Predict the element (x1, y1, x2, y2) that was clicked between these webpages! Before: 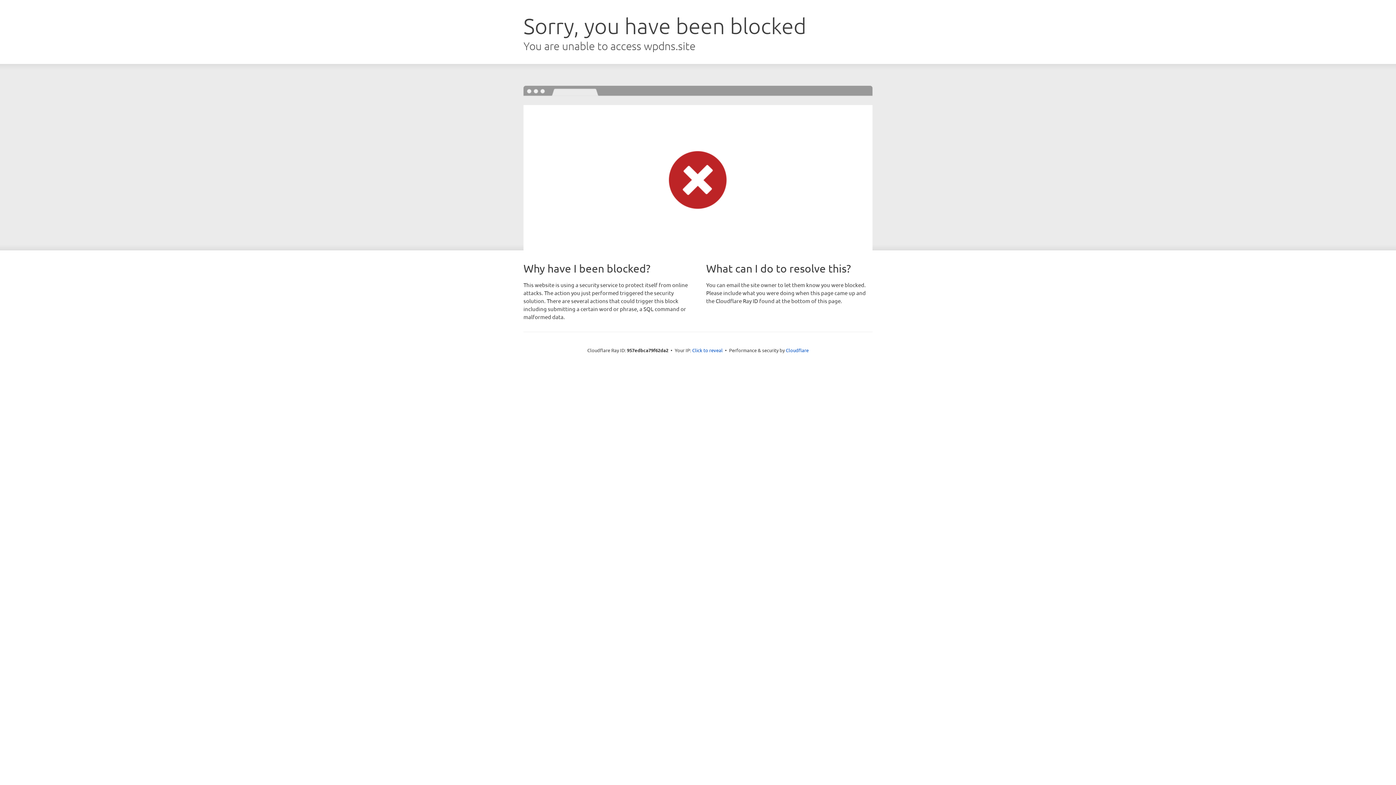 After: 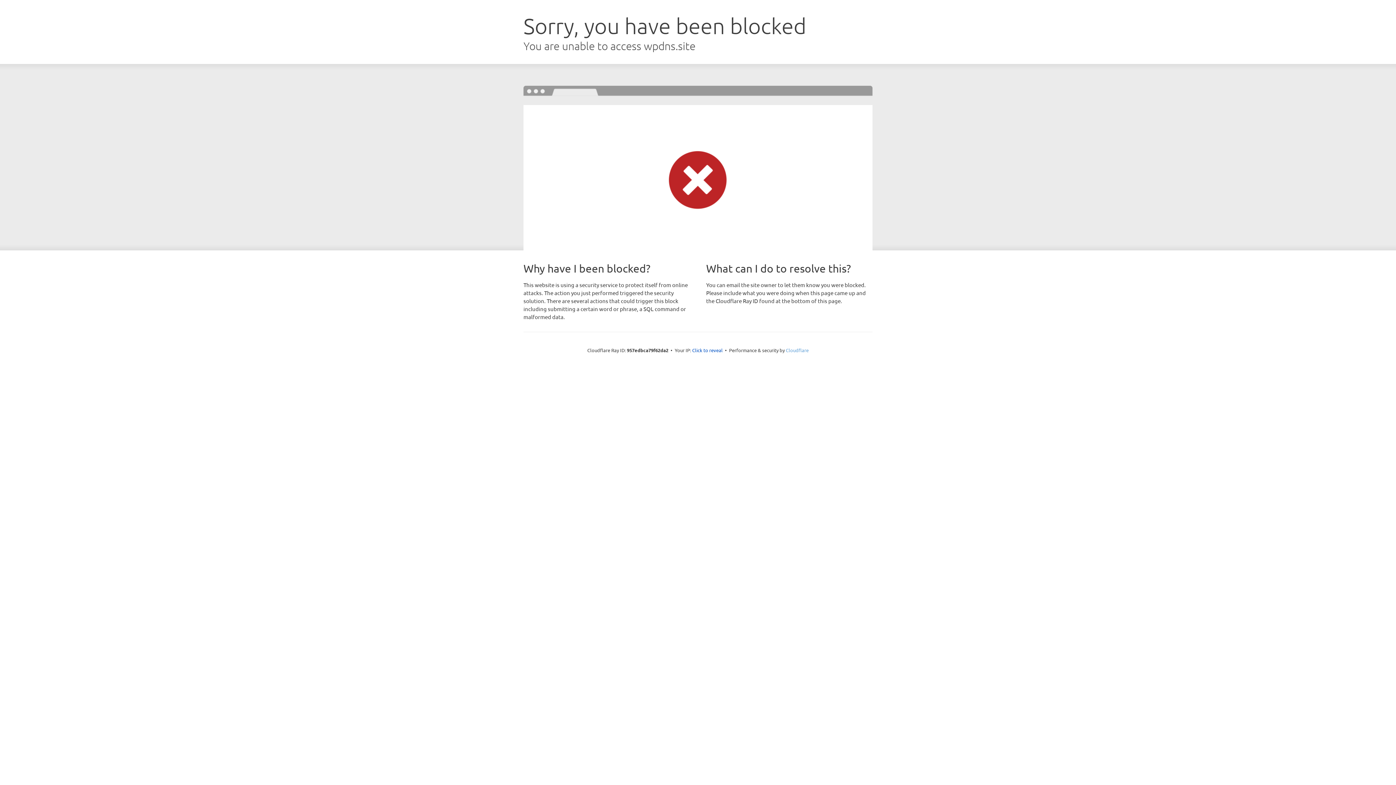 Action: bbox: (786, 347, 808, 353) label: Cloudflare